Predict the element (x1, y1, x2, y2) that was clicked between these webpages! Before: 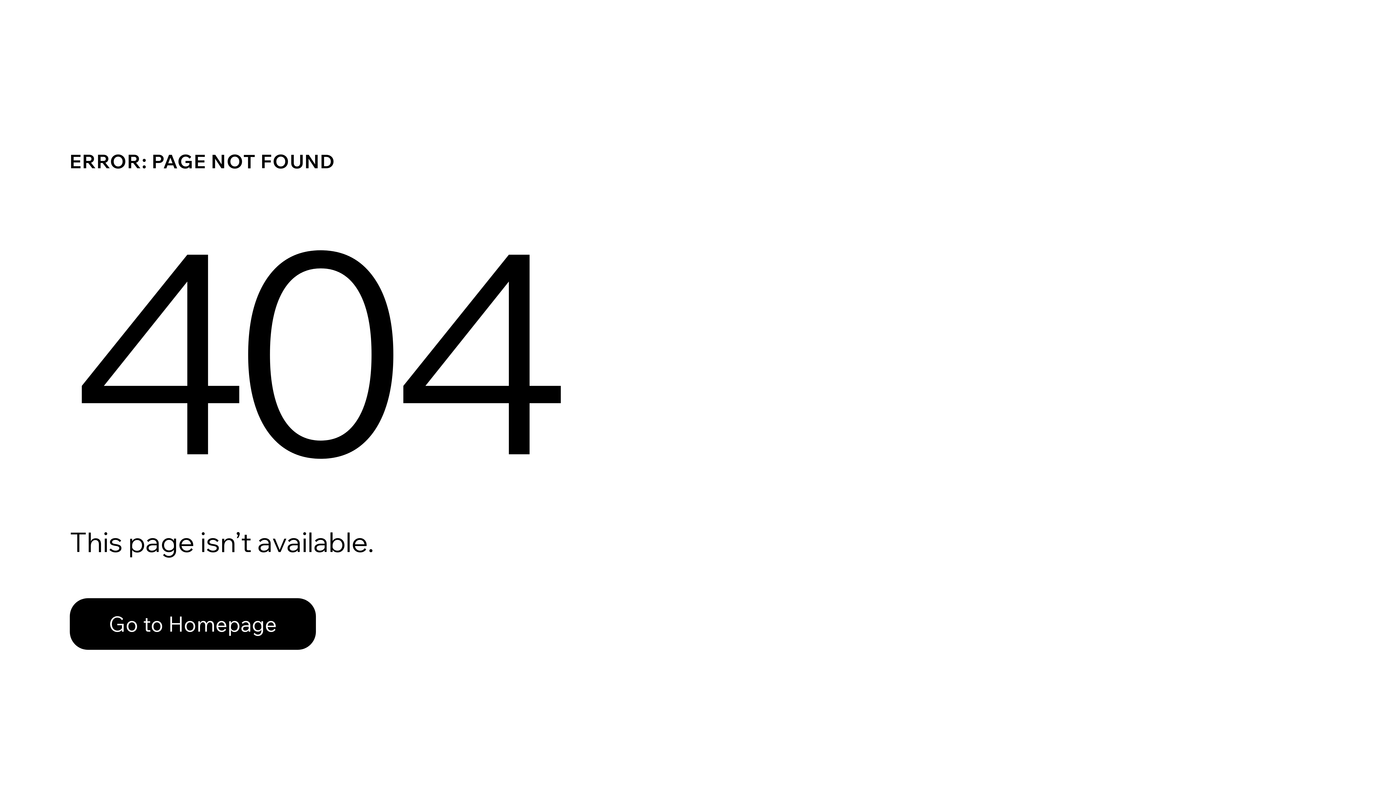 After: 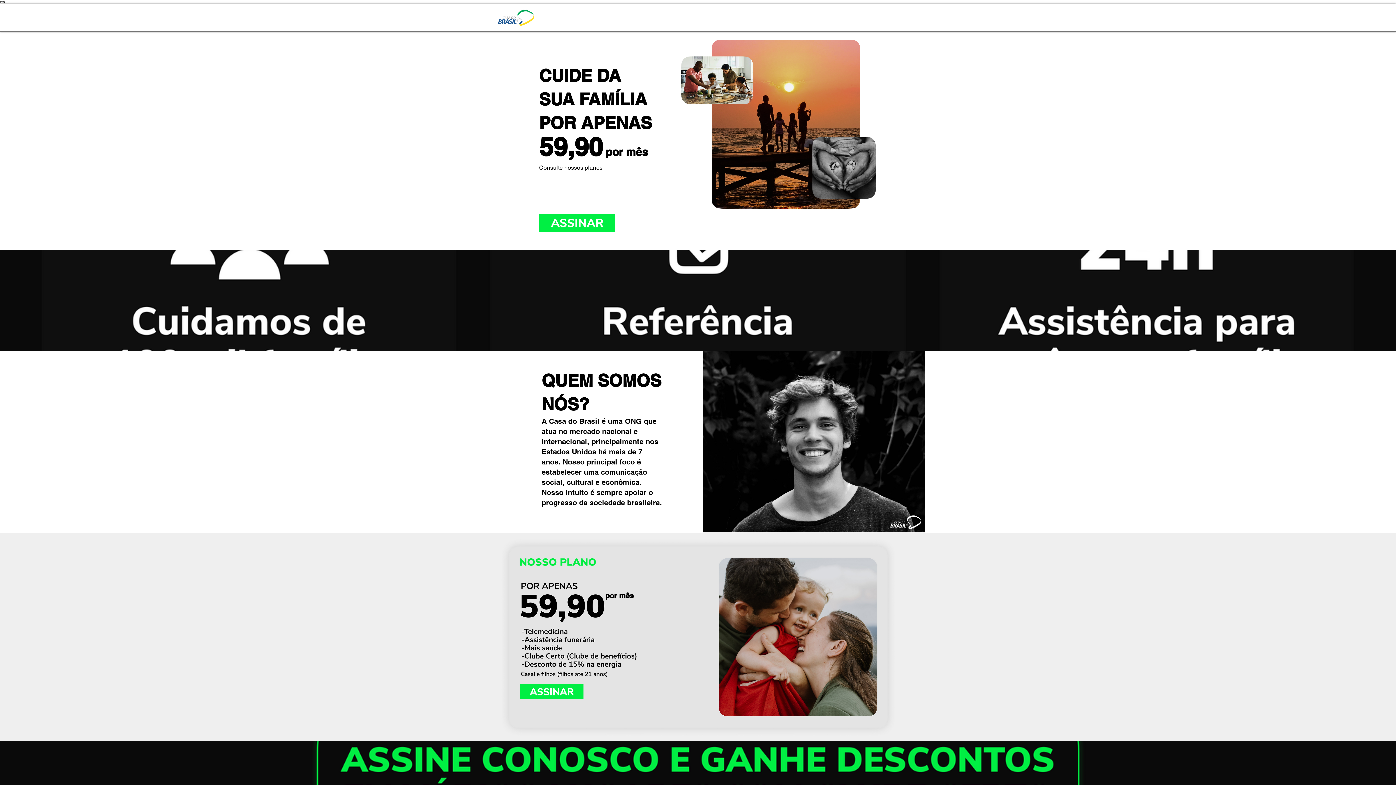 Action: label: Go to Homepage bbox: (69, 582, 768, 659)